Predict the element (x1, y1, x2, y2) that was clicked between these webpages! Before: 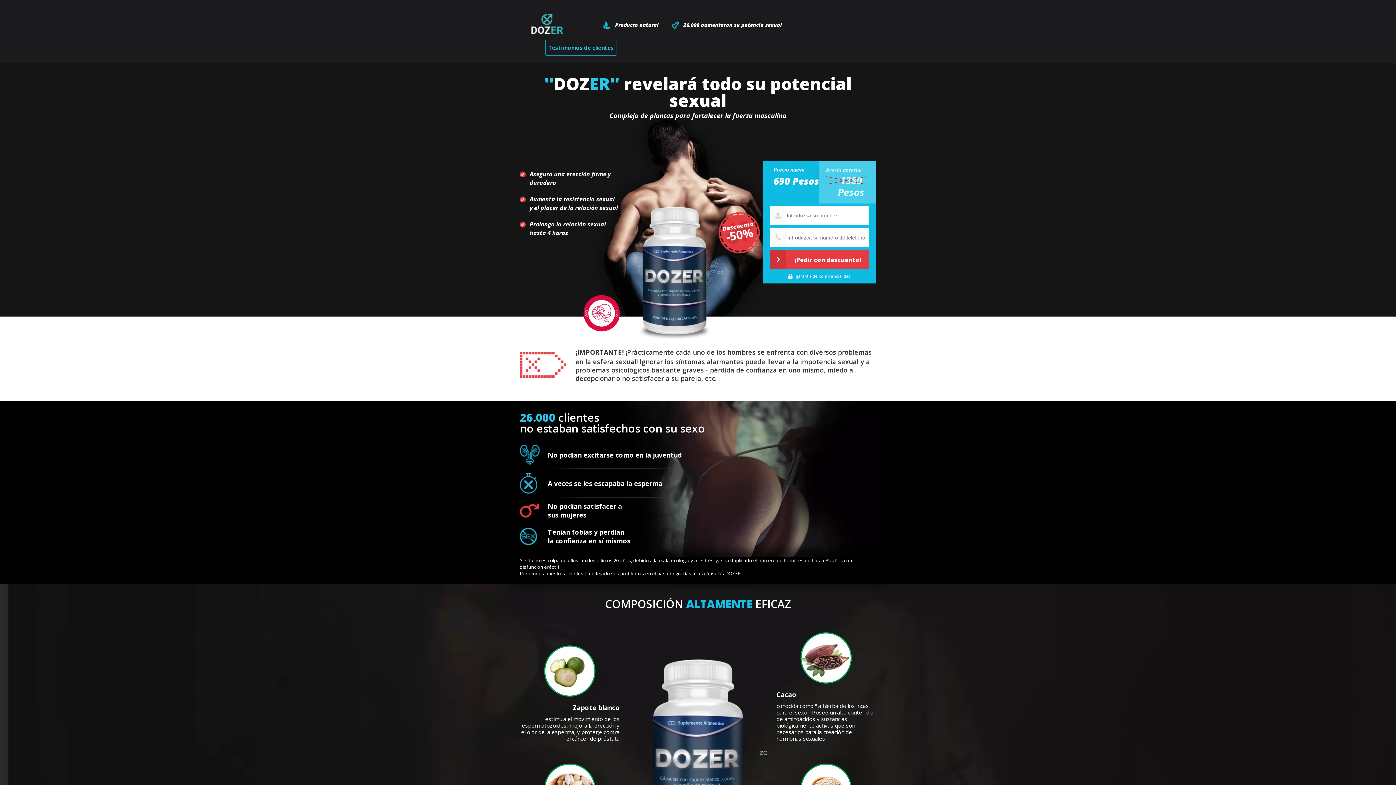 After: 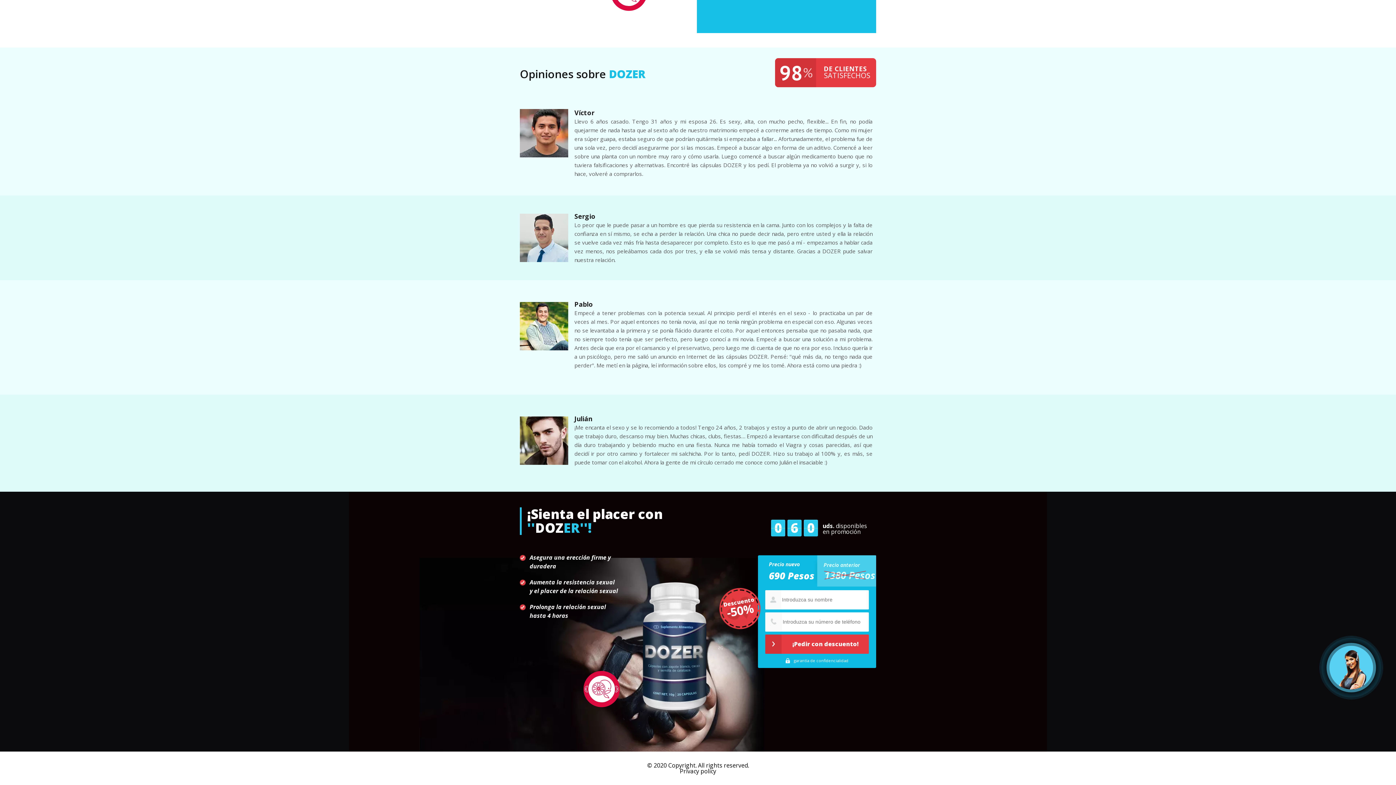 Action: bbox: (545, 39, 617, 55) label: Testimonios de clientes